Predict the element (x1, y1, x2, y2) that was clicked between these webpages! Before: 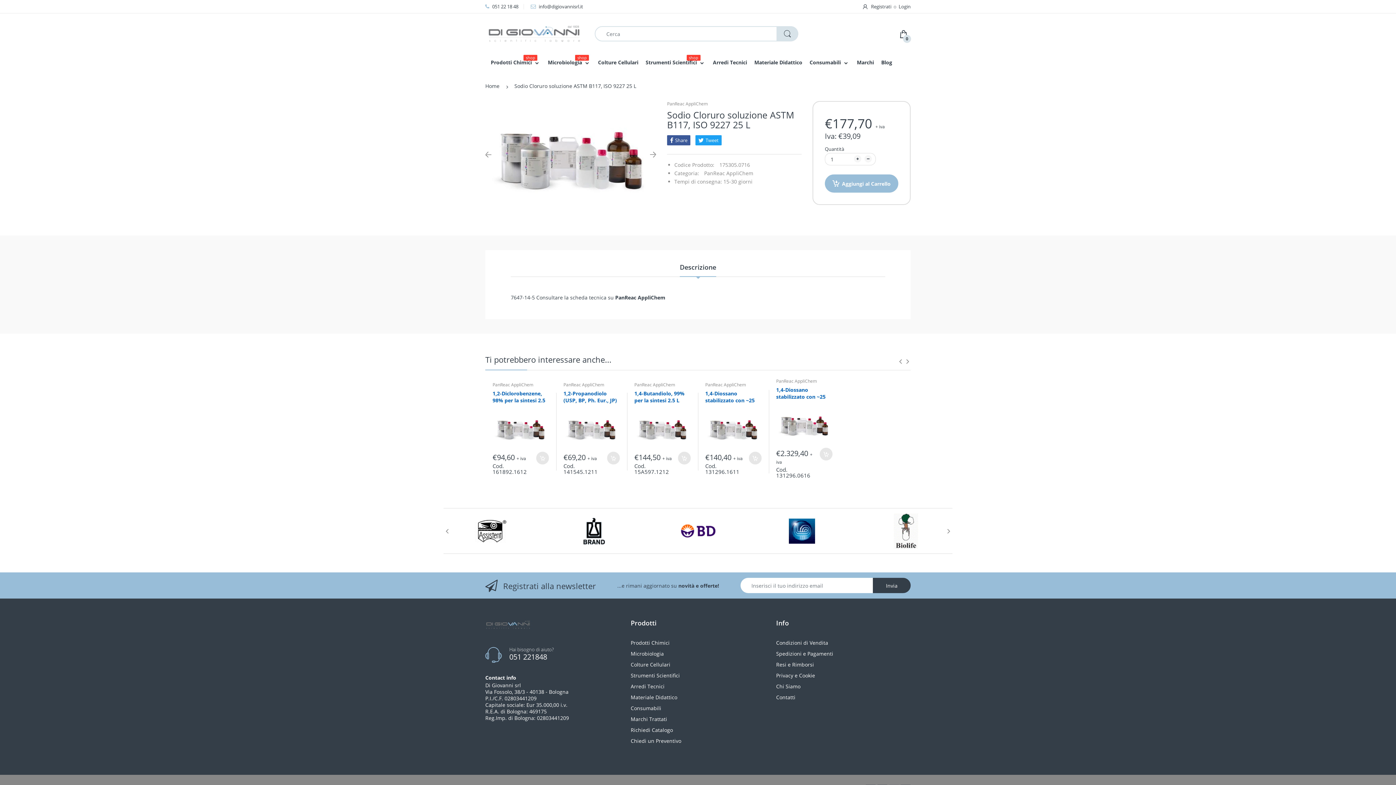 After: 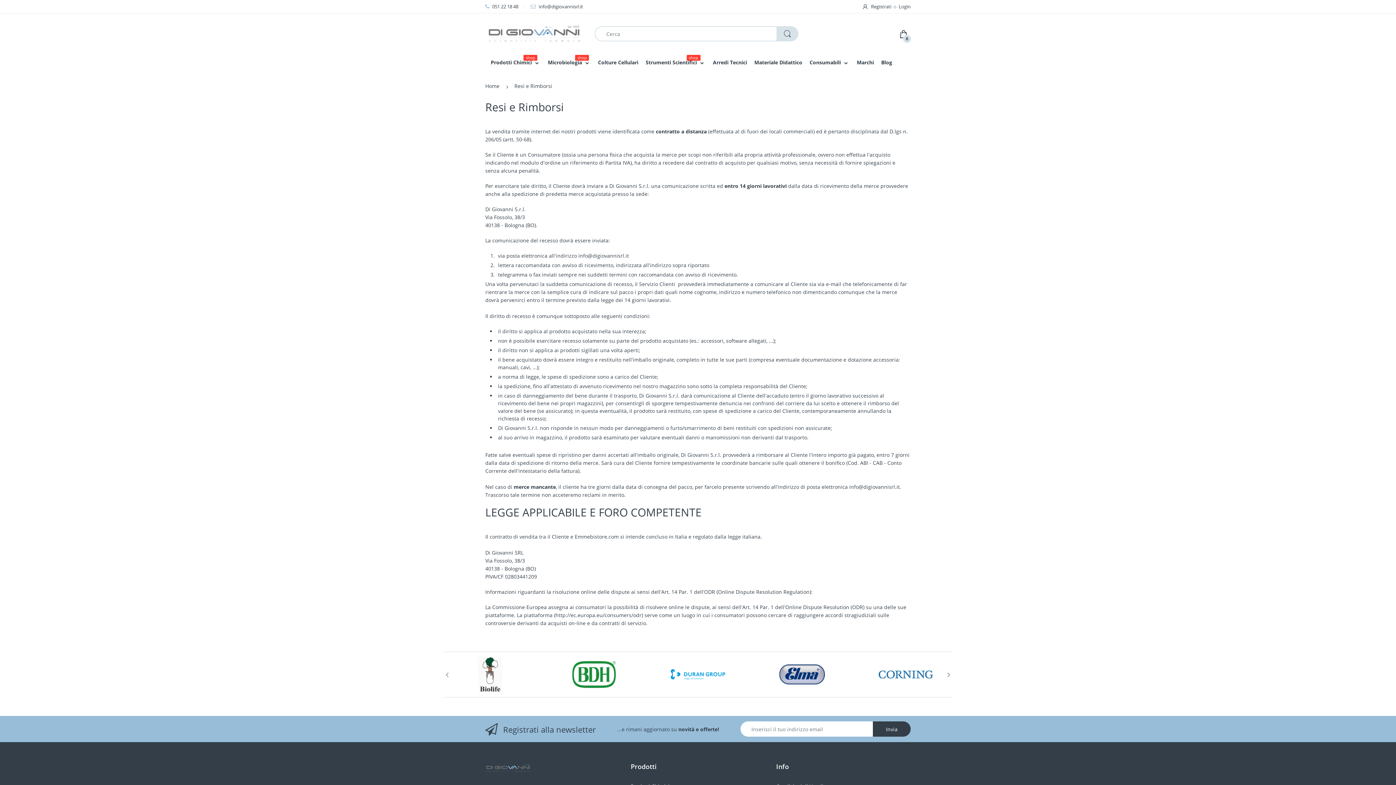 Action: label: Resi e Rimborsi bbox: (776, 661, 814, 668)